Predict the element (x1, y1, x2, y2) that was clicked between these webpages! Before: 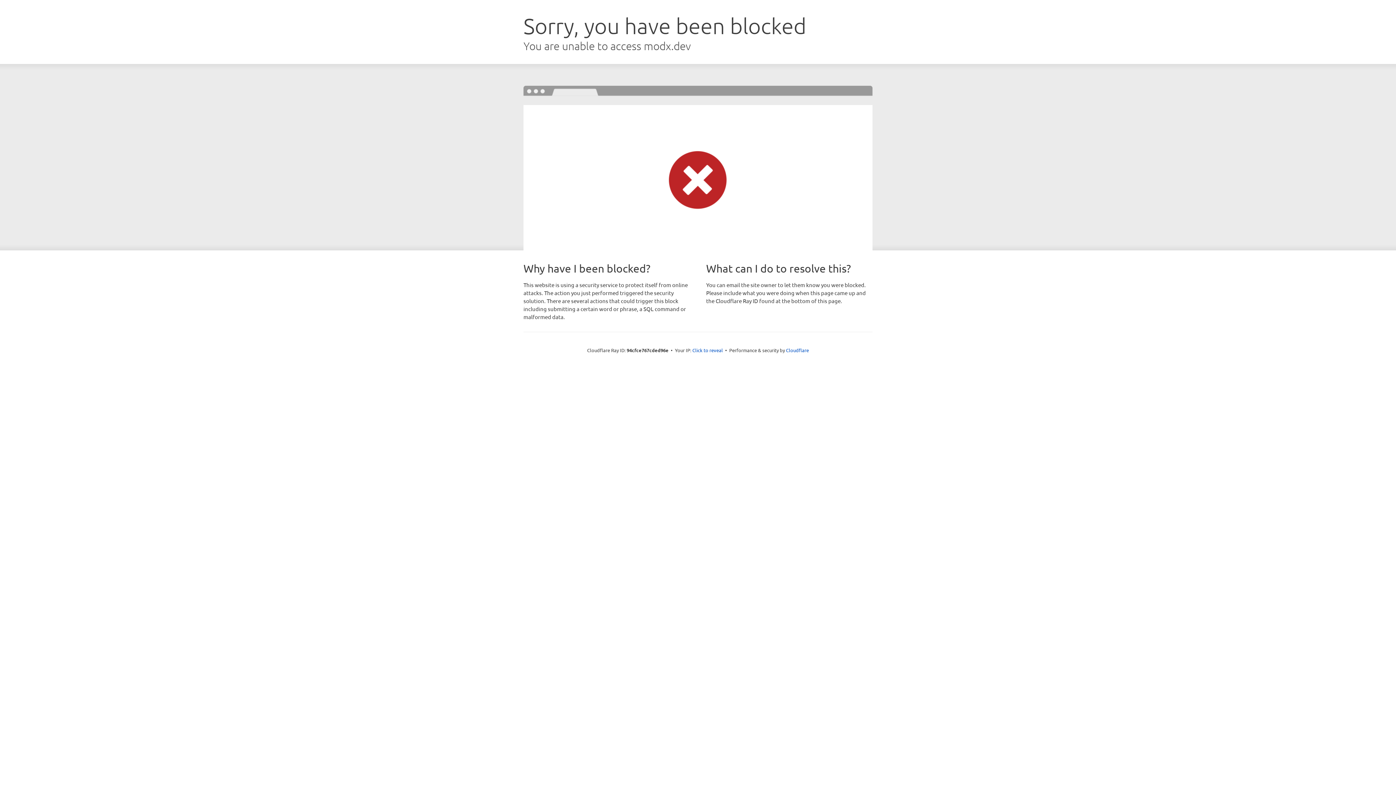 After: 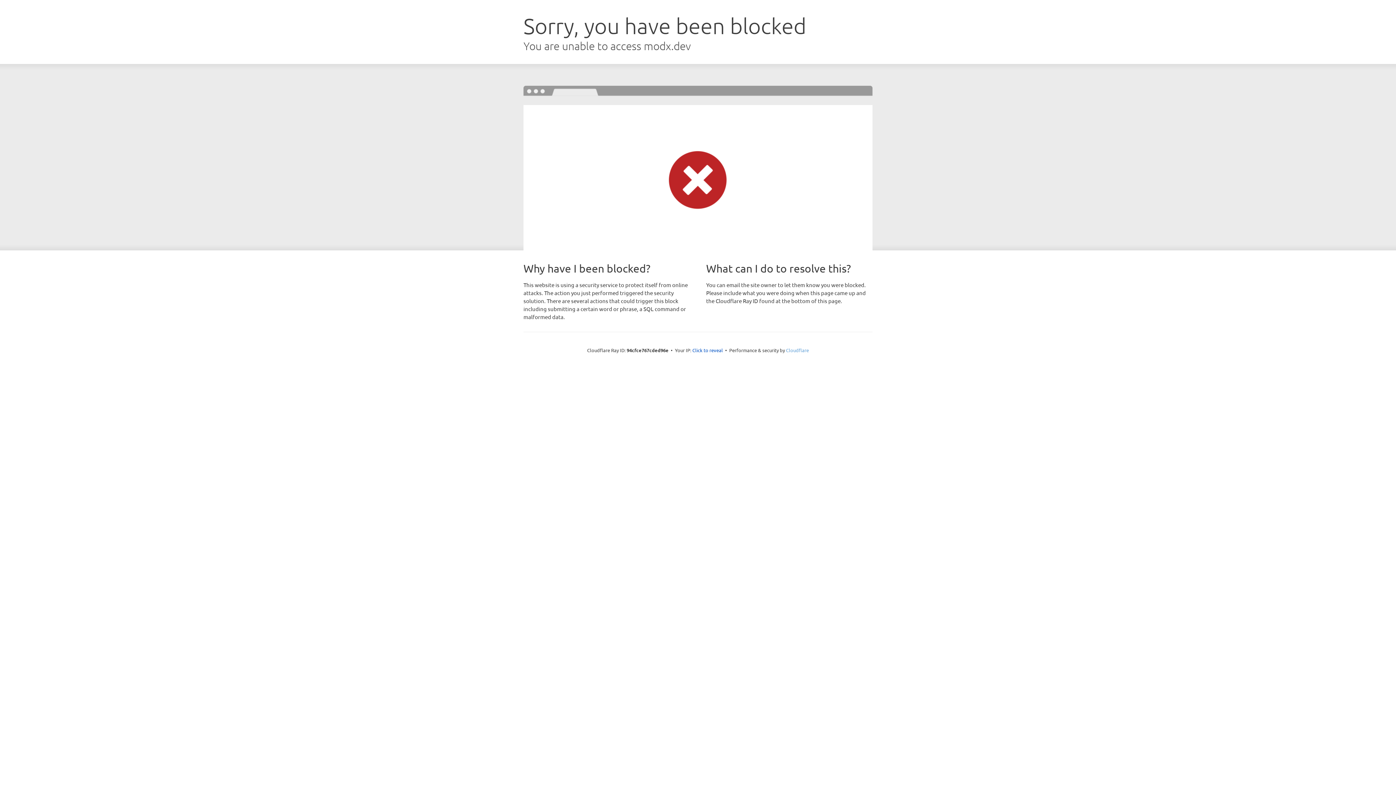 Action: bbox: (786, 347, 809, 353) label: Cloudflare